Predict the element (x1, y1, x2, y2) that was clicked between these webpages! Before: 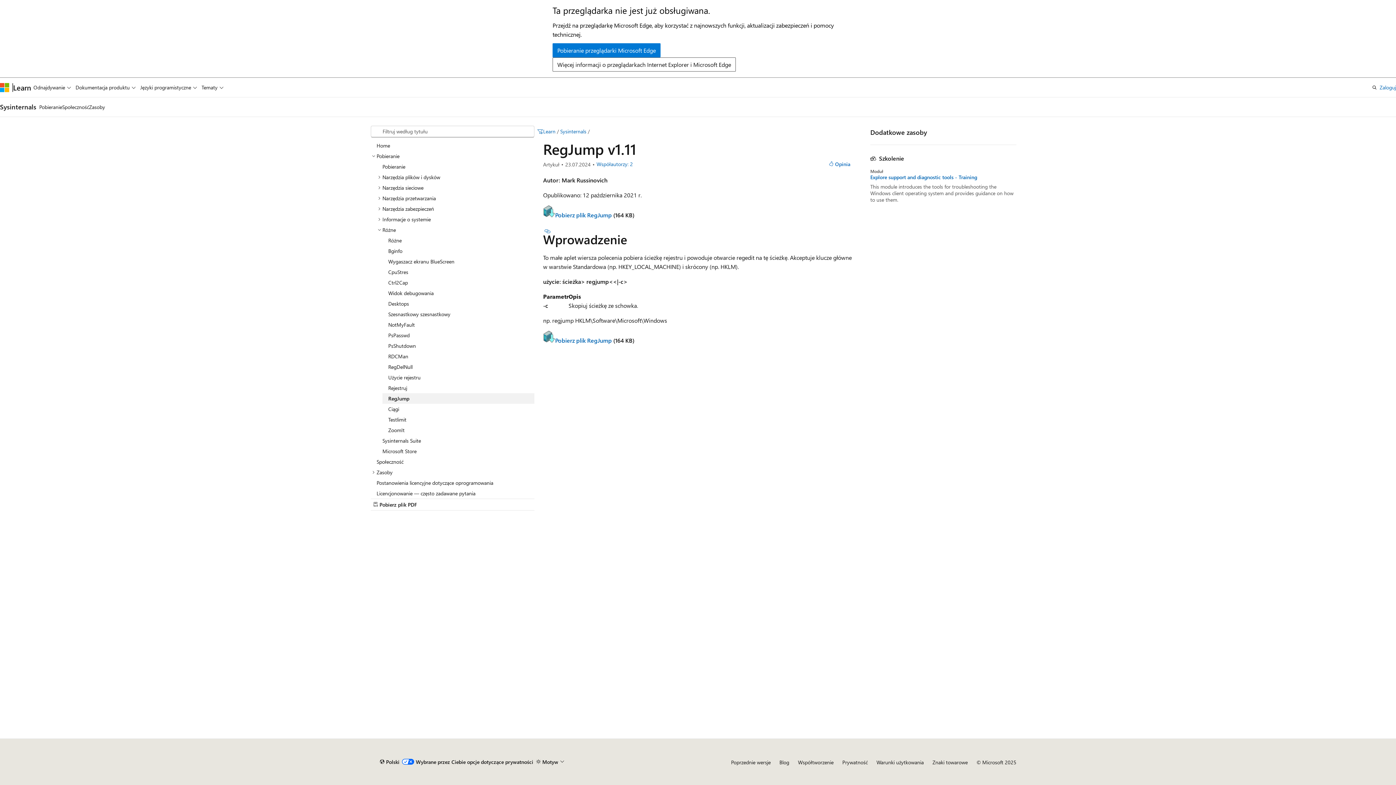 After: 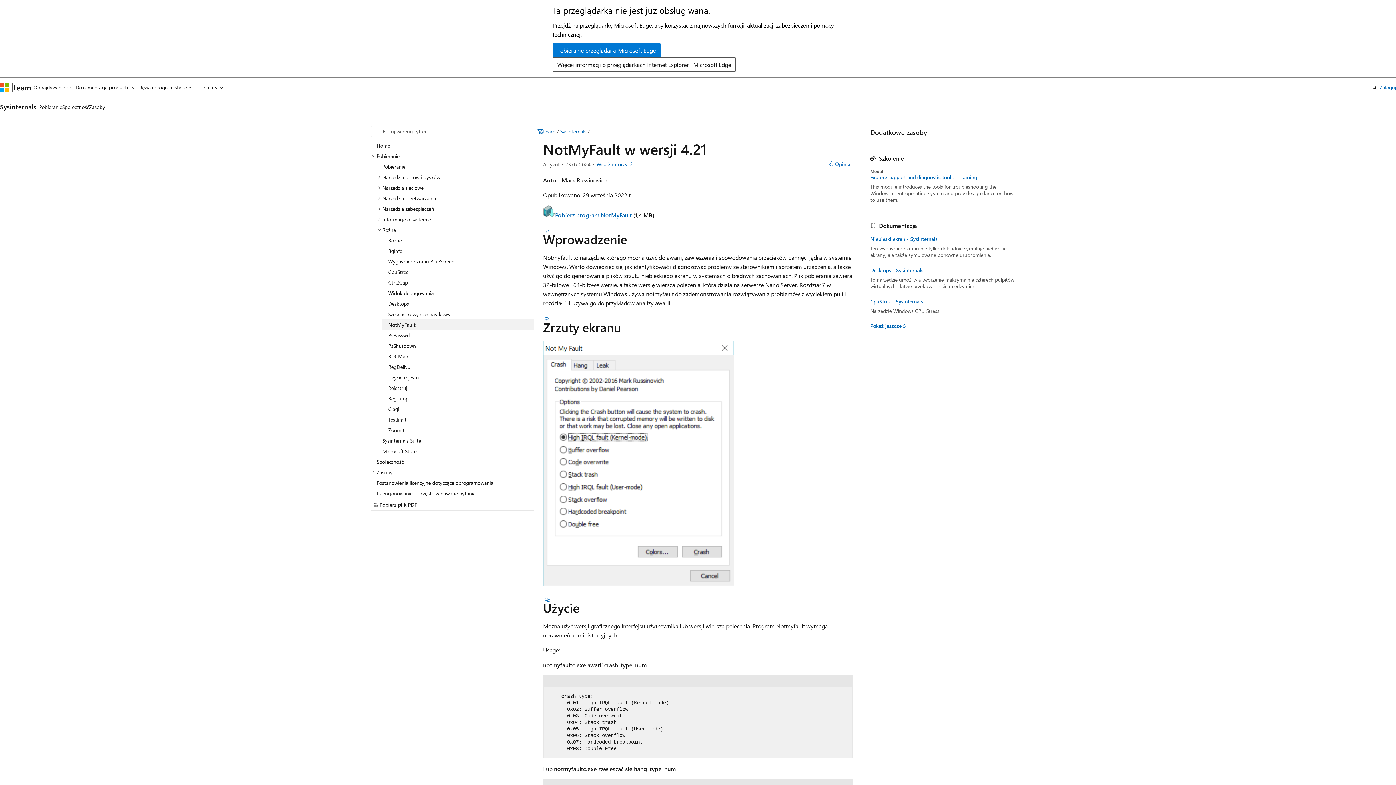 Action: bbox: (382, 319, 534, 330) label: NotMyFault